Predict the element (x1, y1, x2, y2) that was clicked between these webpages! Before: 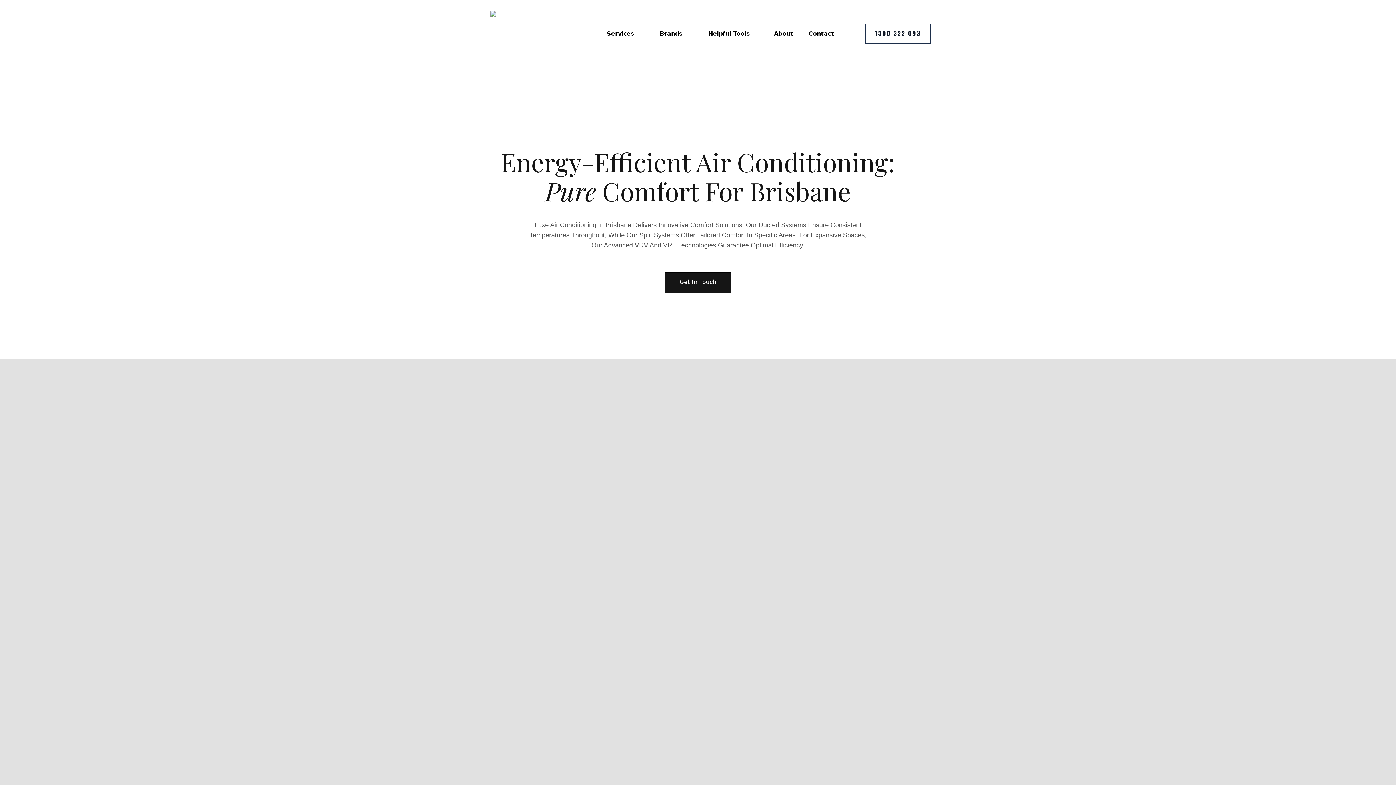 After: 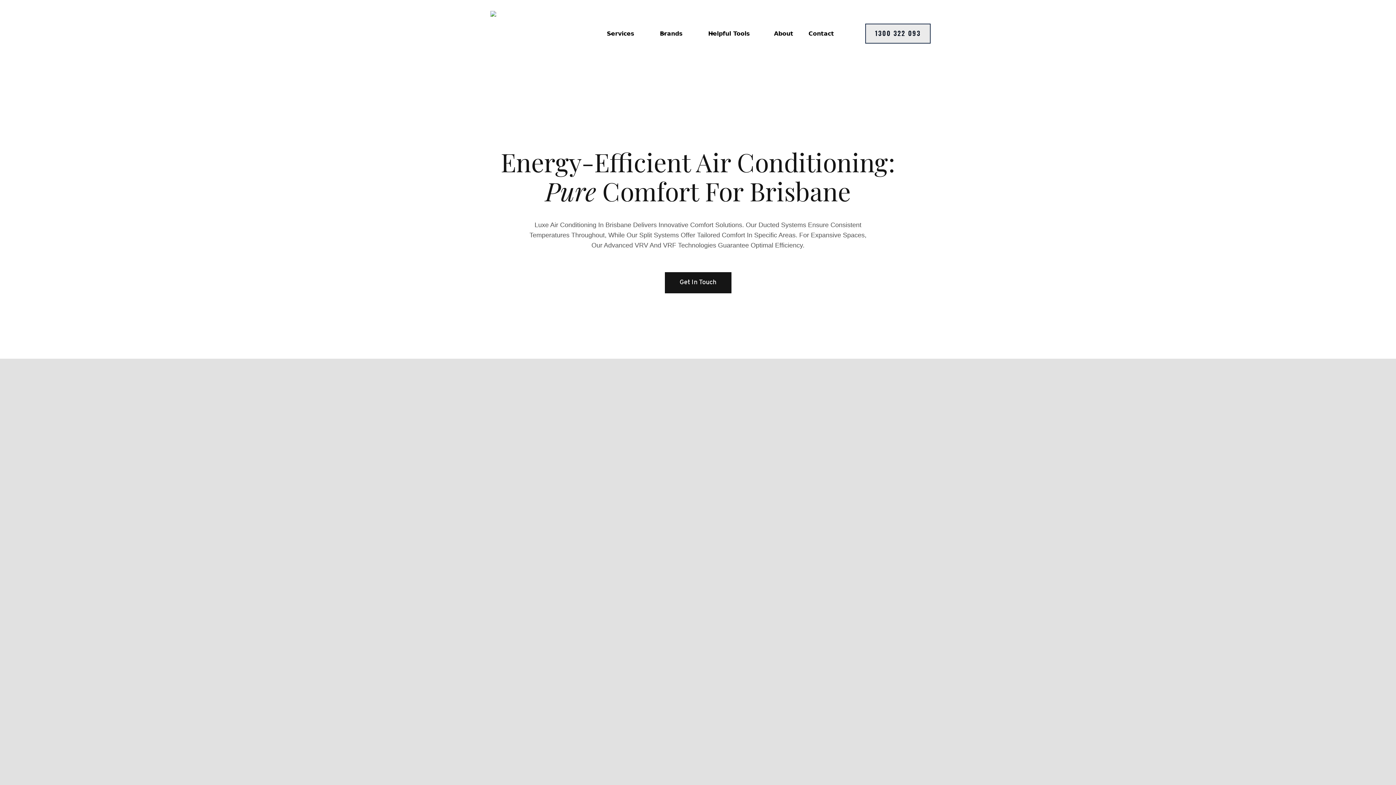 Action: bbox: (865, 23, 930, 43) label: 1300 322 093